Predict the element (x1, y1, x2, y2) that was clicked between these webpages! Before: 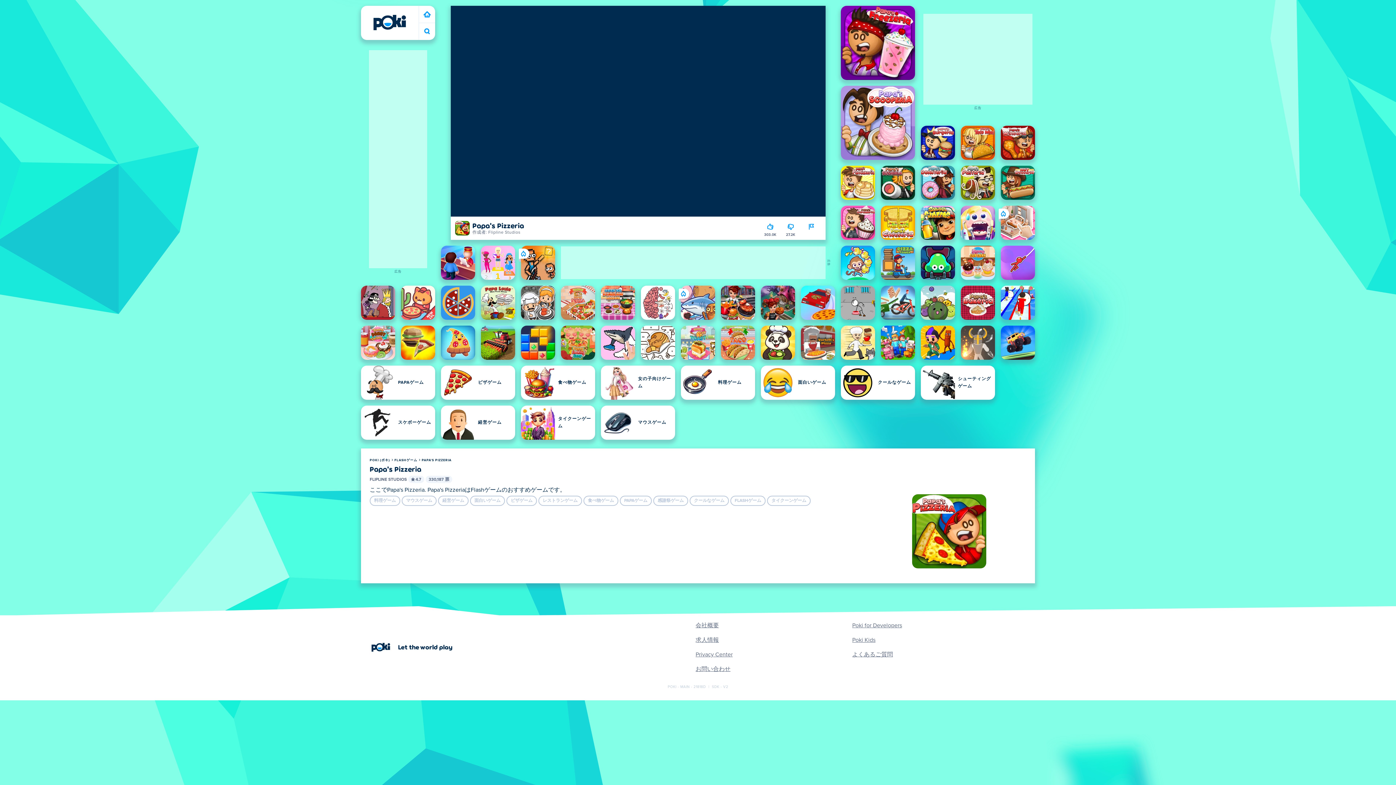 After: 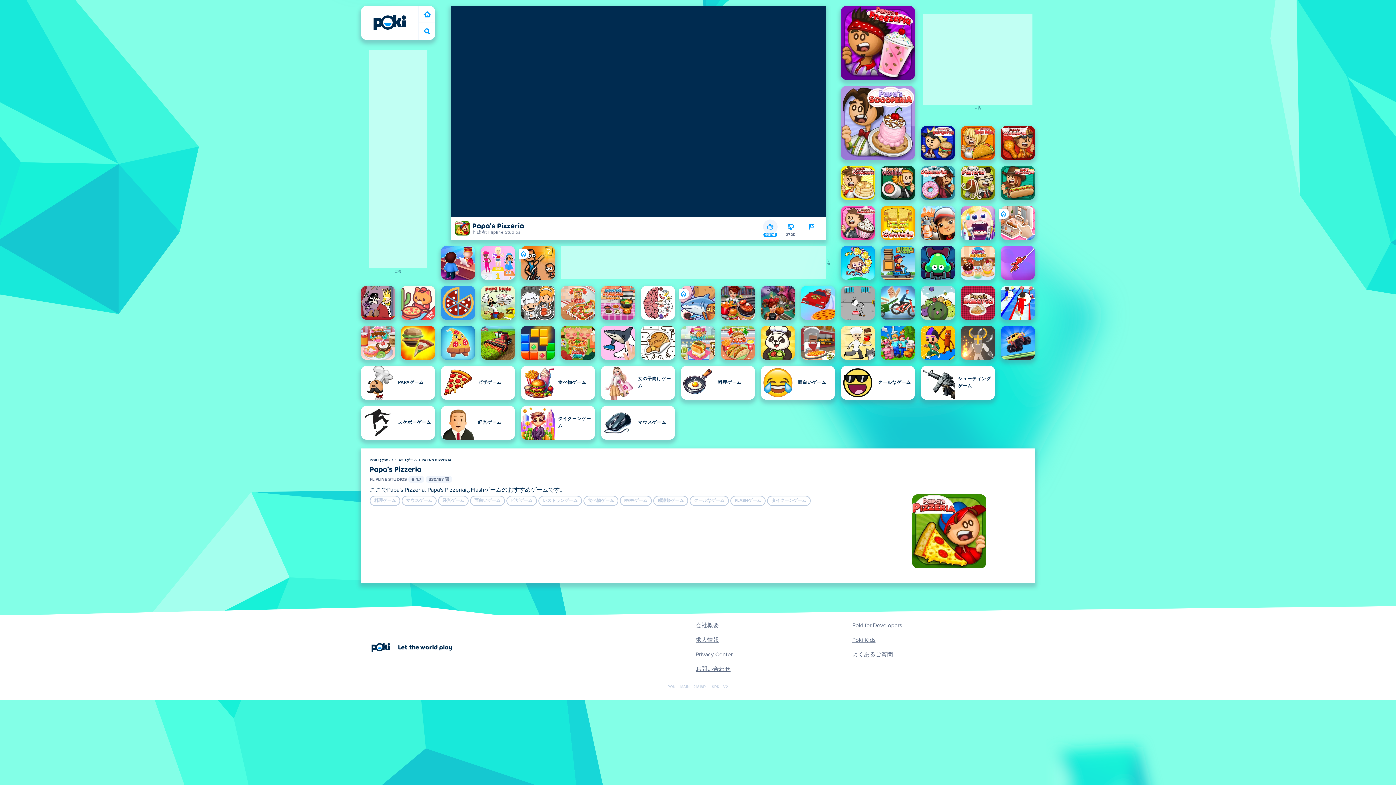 Action: label: 303.0K
高評価 bbox: (763, 219, 777, 234)